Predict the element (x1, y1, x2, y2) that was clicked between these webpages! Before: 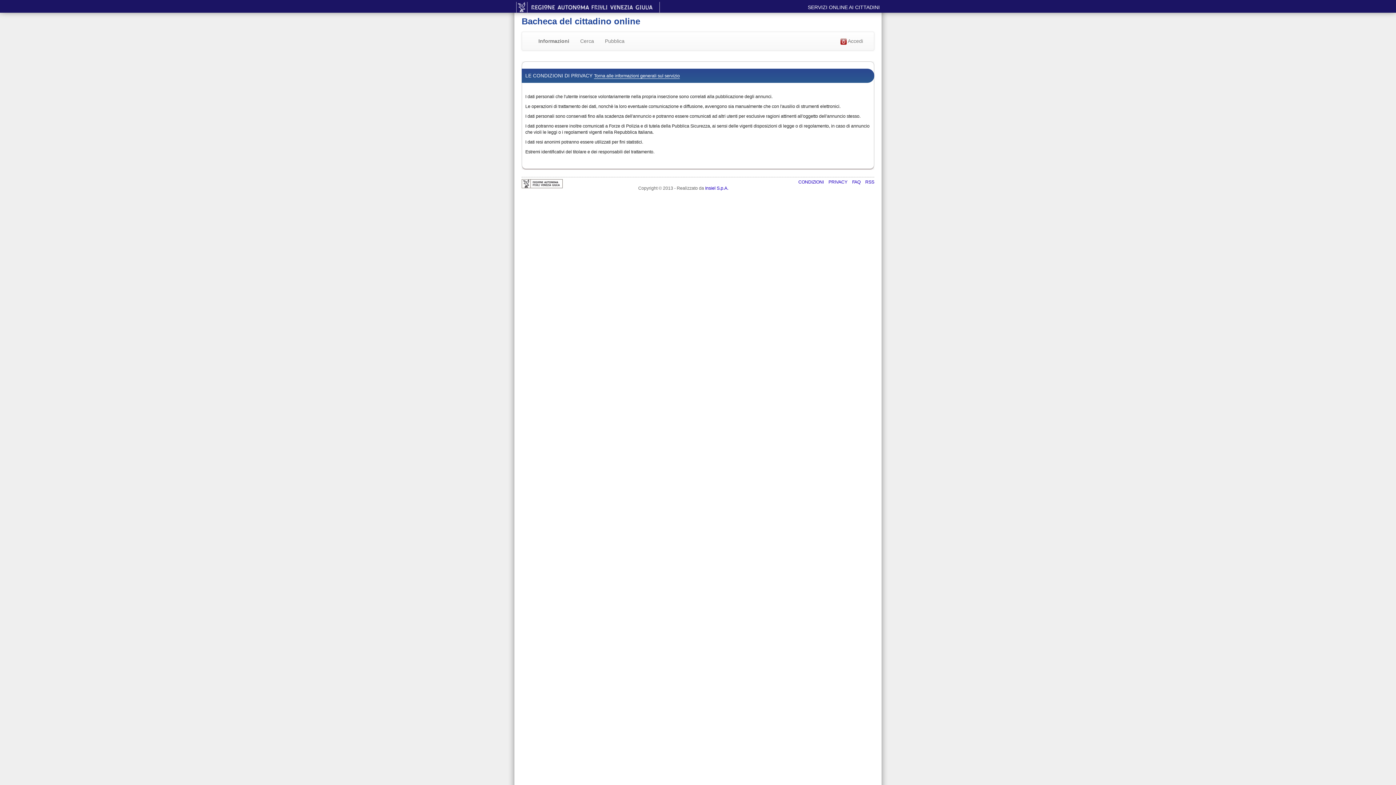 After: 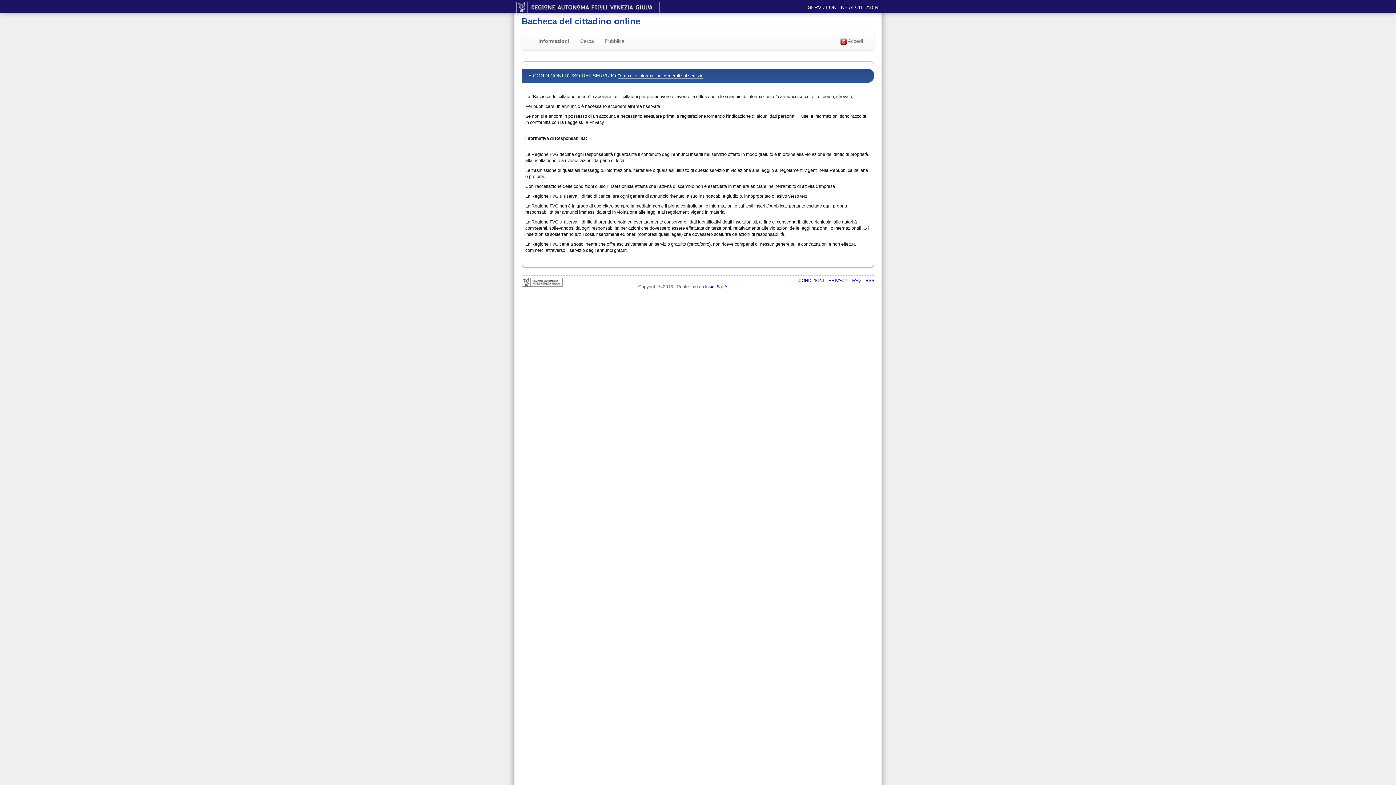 Action: bbox: (798, 179, 825, 184) label: CONDIZIONI 